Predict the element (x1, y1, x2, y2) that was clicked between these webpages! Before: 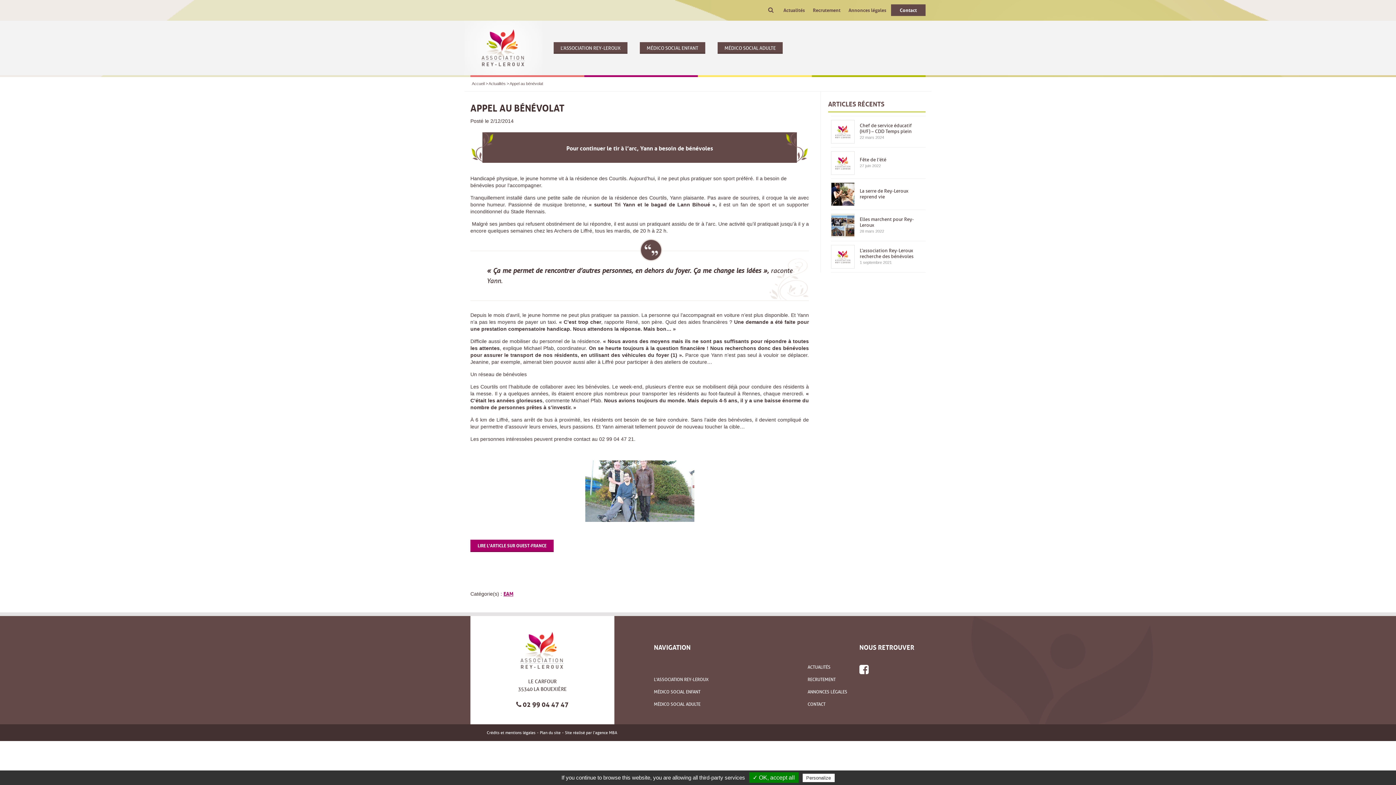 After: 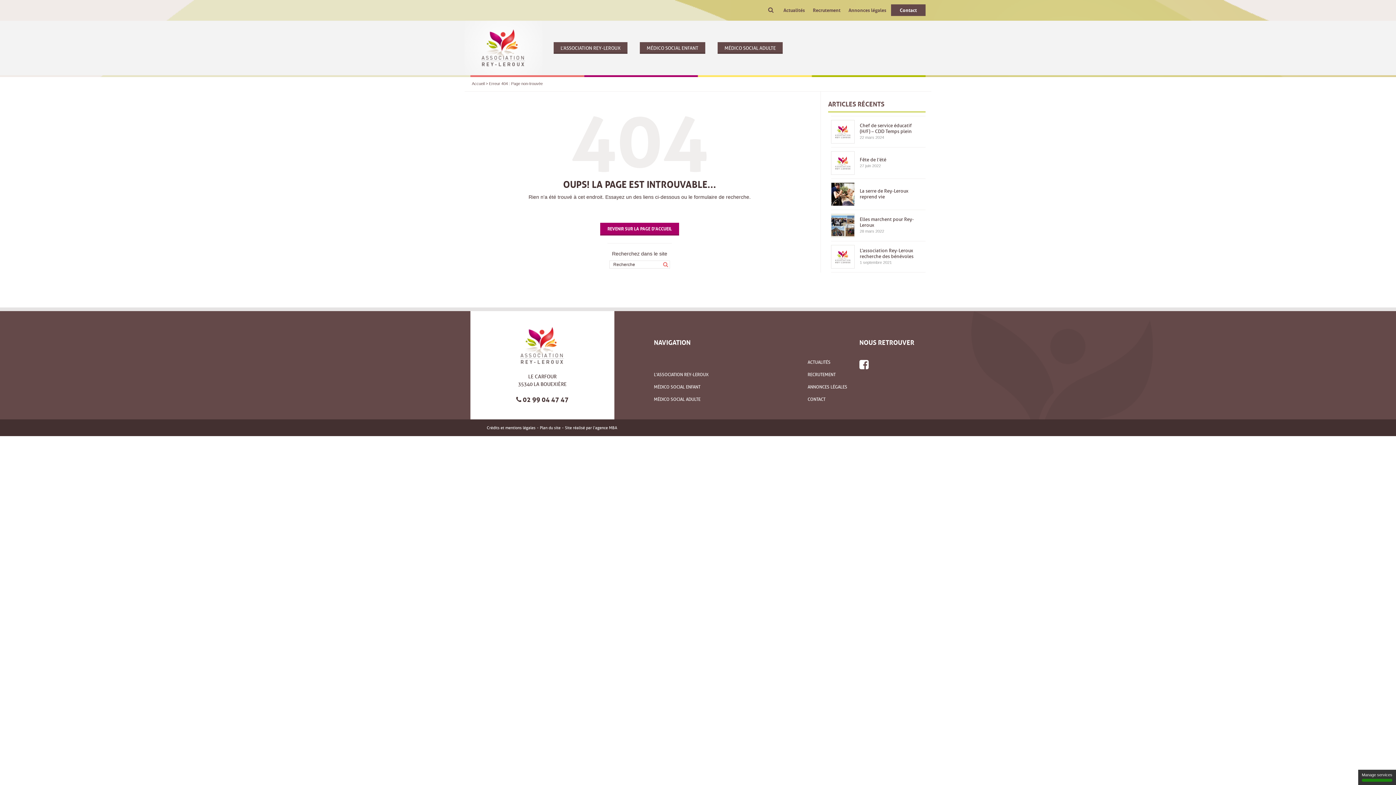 Action: label: Crédits et mentions légales bbox: (486, 730, 535, 735)